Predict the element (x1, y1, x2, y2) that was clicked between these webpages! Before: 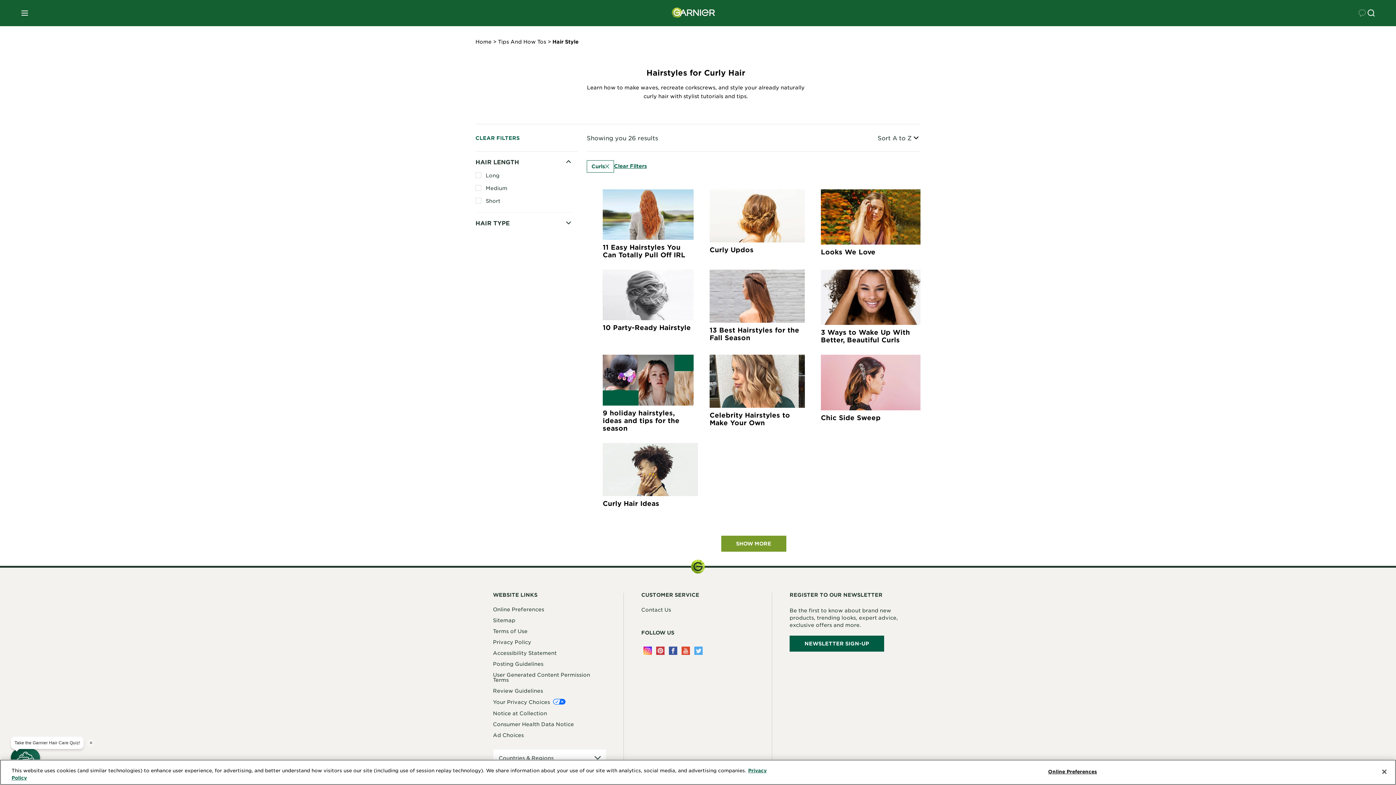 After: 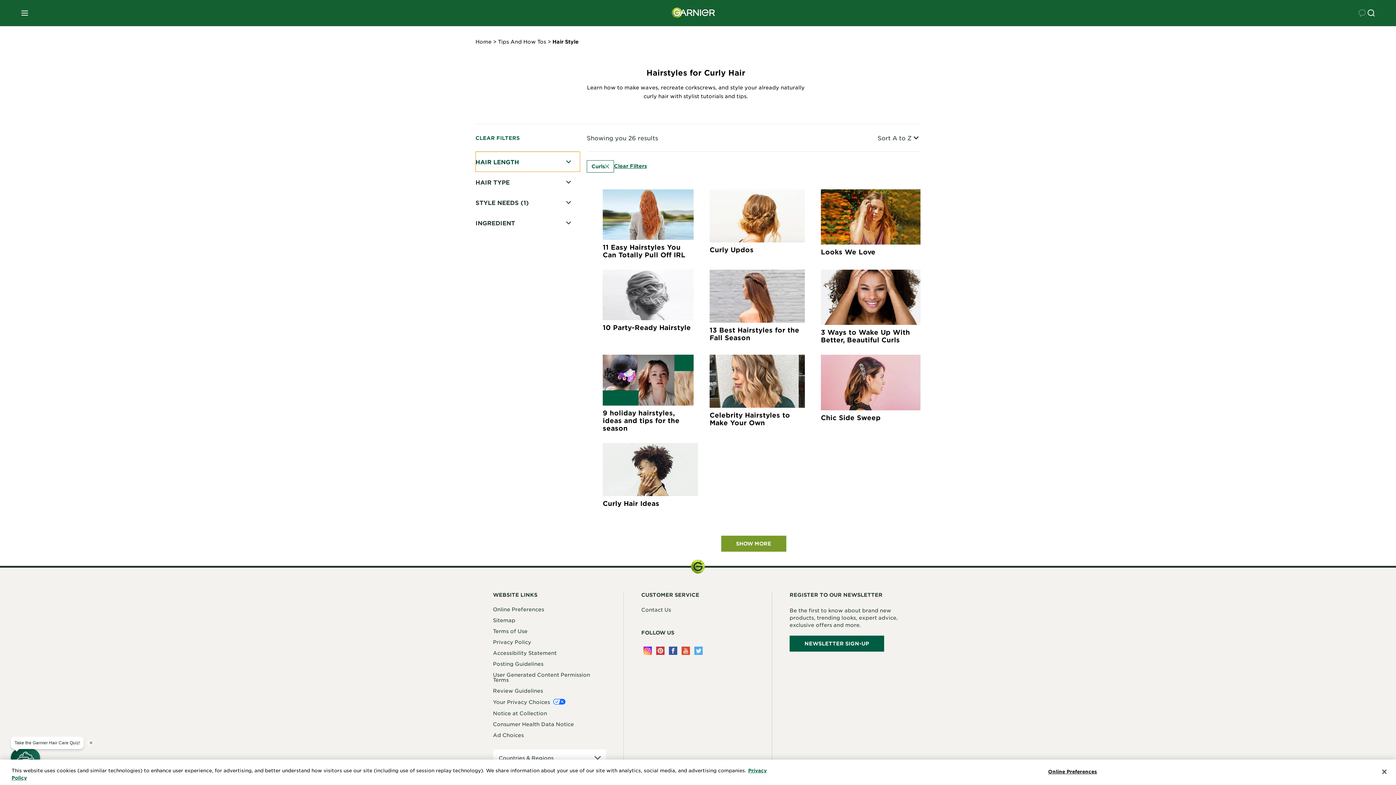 Action: label: HAIR LENGTH bbox: (475, 151, 580, 172)